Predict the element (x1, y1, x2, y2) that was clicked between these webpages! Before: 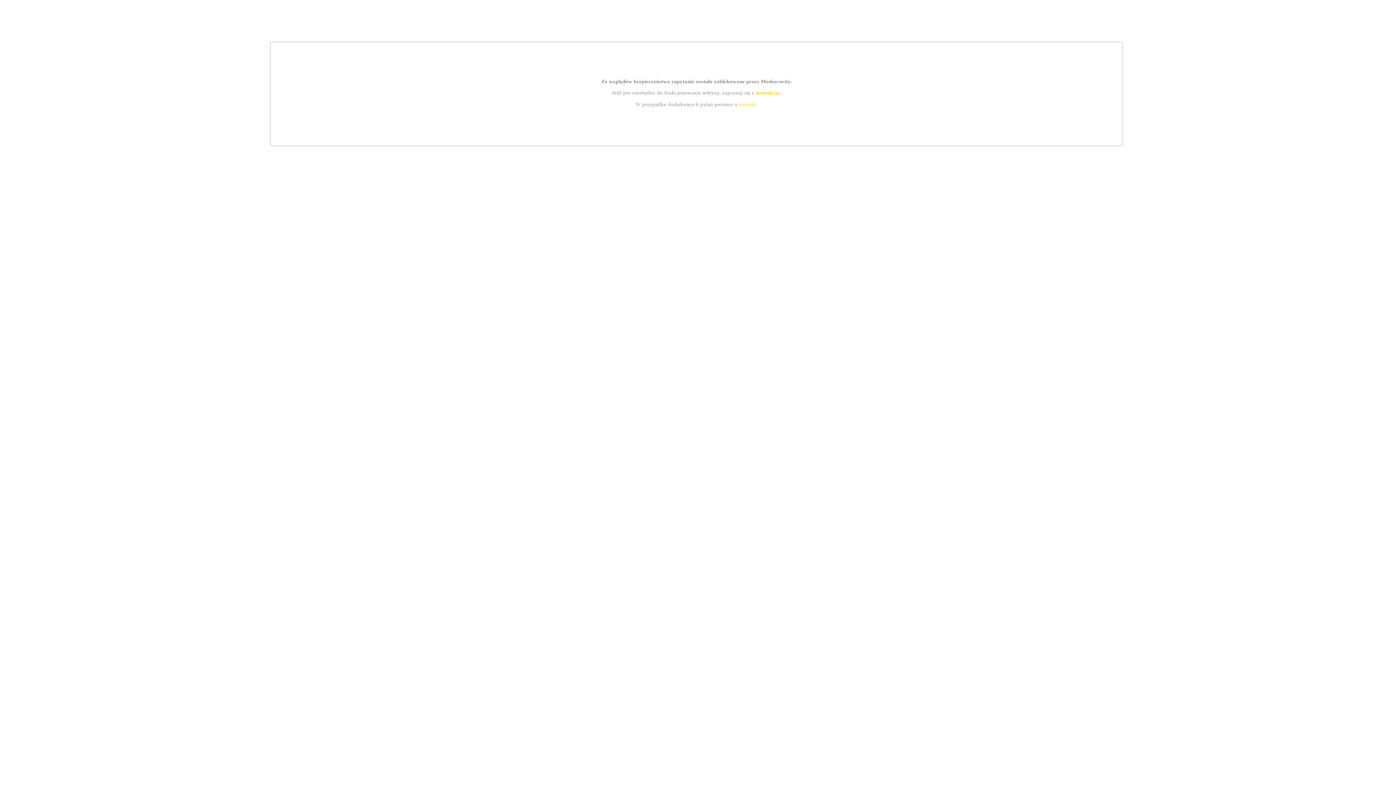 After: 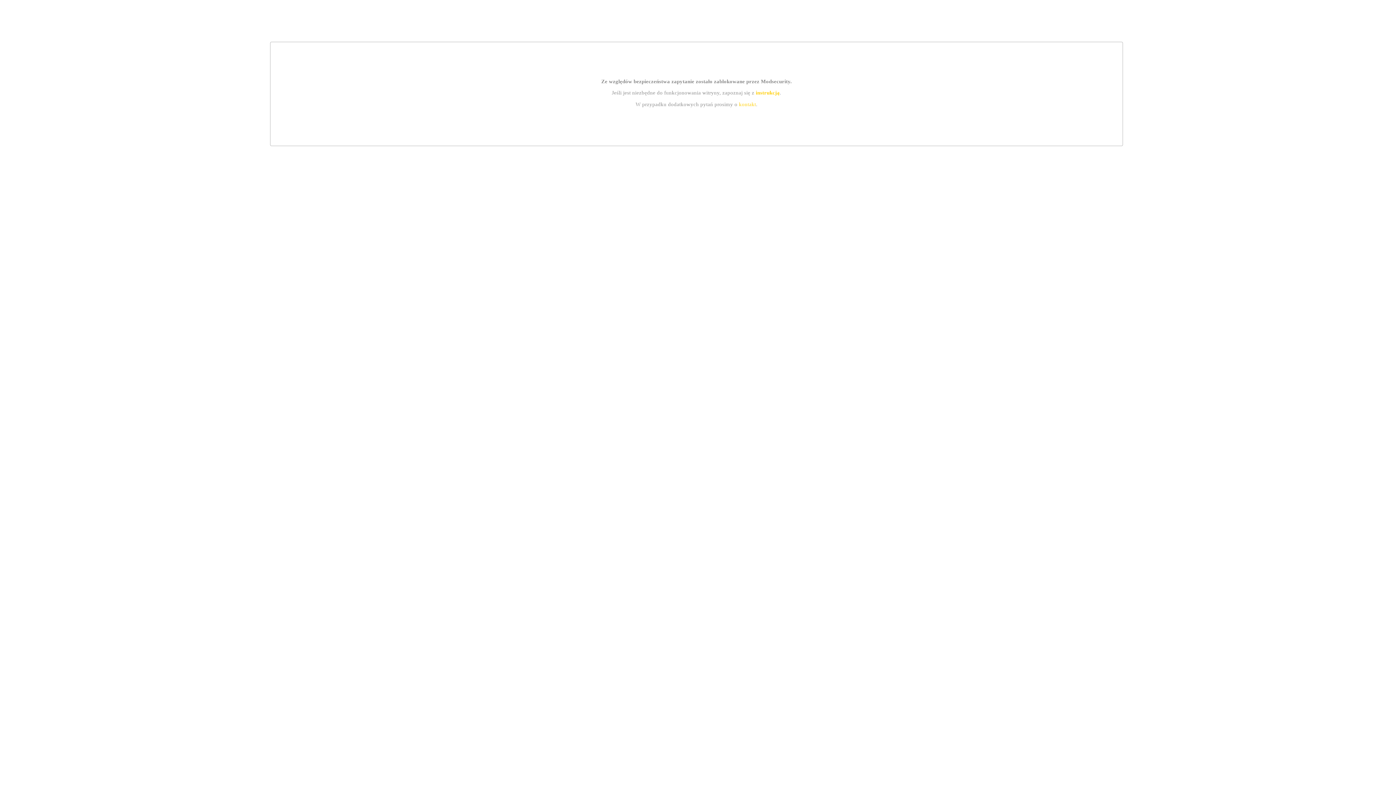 Action: bbox: (739, 101, 756, 107) label: kontakt